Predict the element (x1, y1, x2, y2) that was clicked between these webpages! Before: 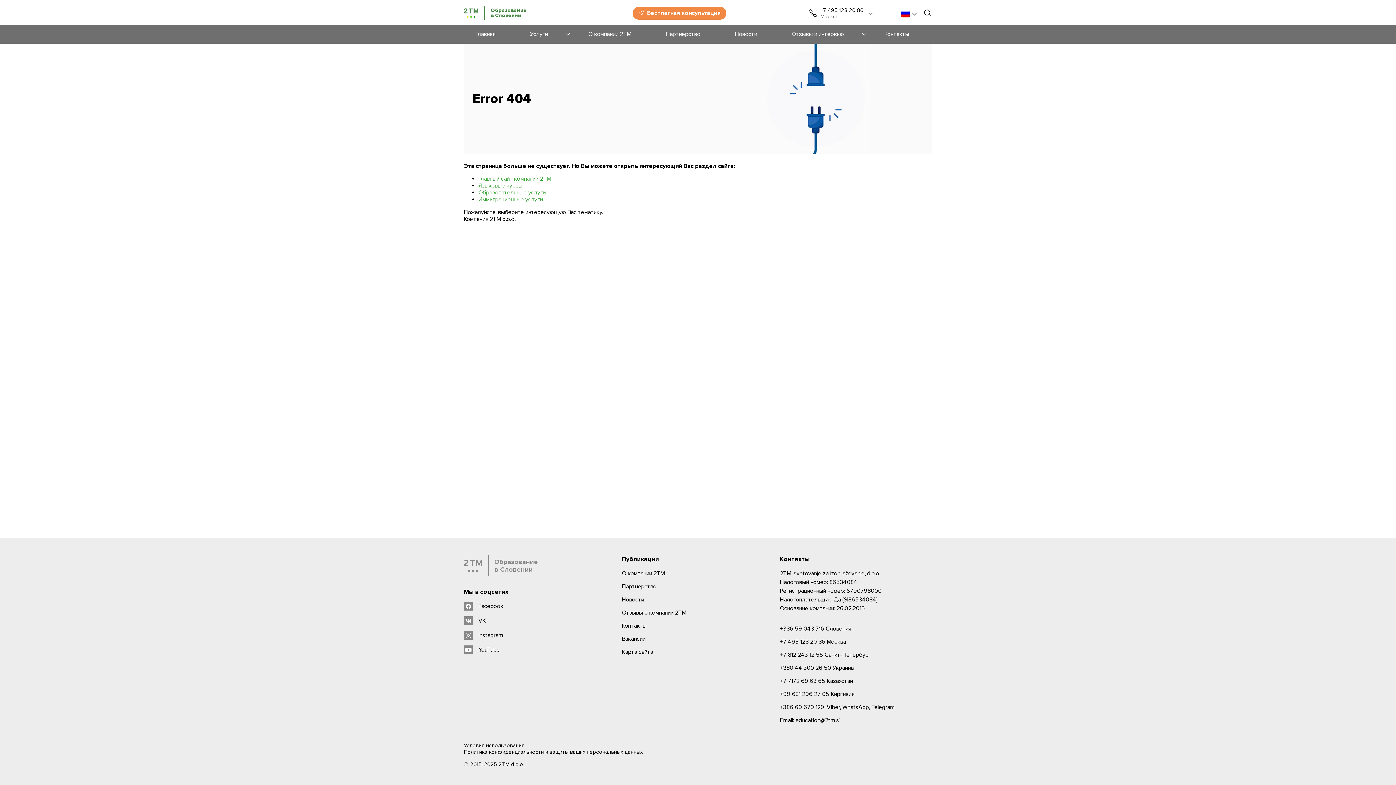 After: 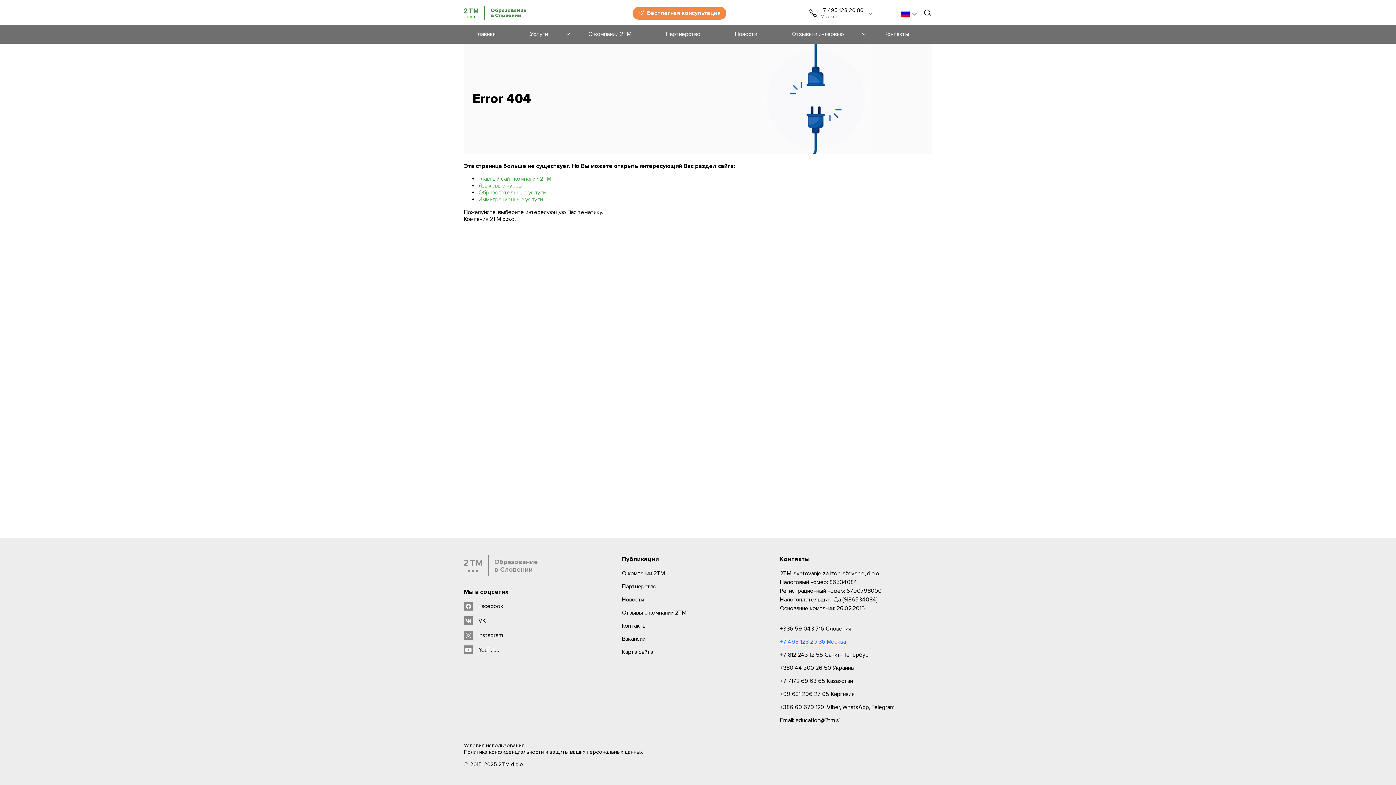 Action: label: +7 495 128 20 86 Москва bbox: (780, 638, 846, 645)